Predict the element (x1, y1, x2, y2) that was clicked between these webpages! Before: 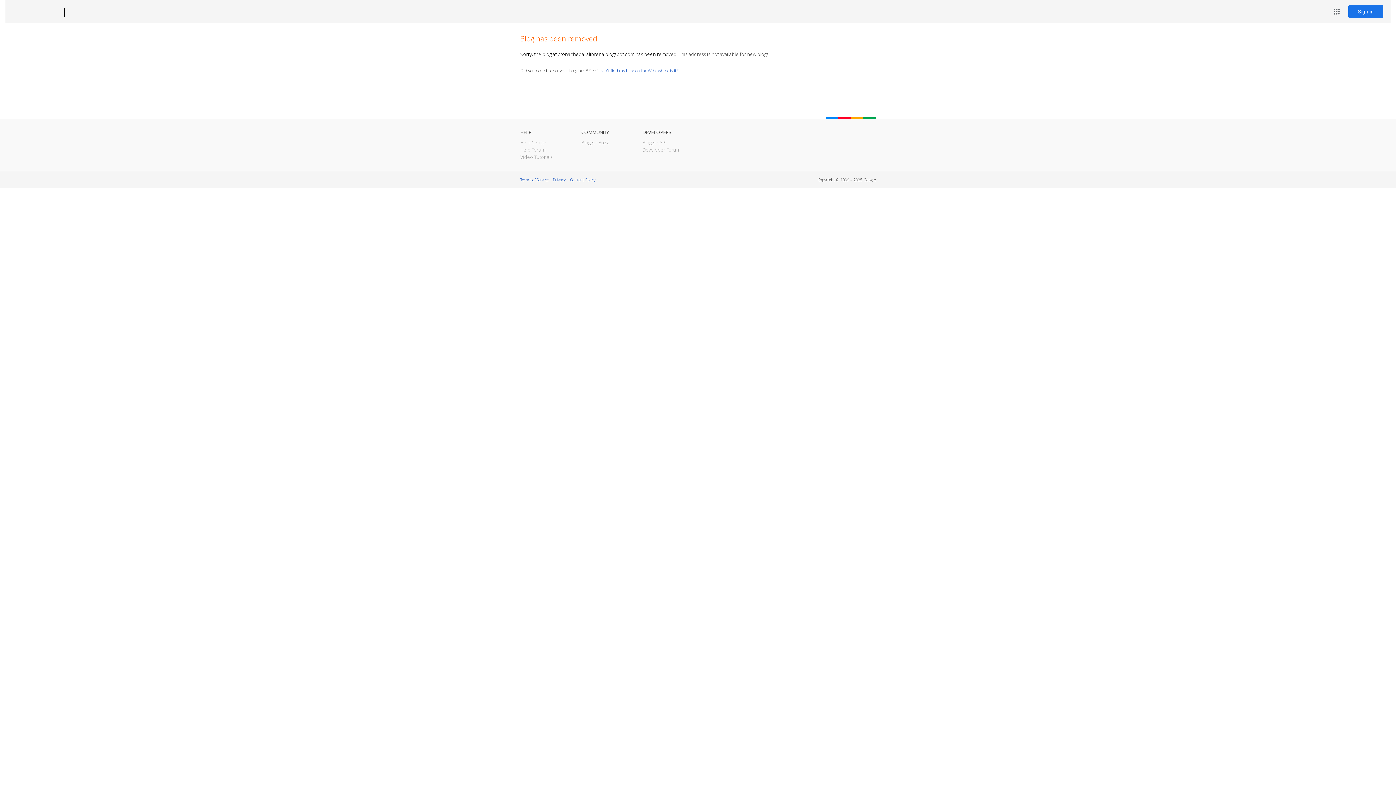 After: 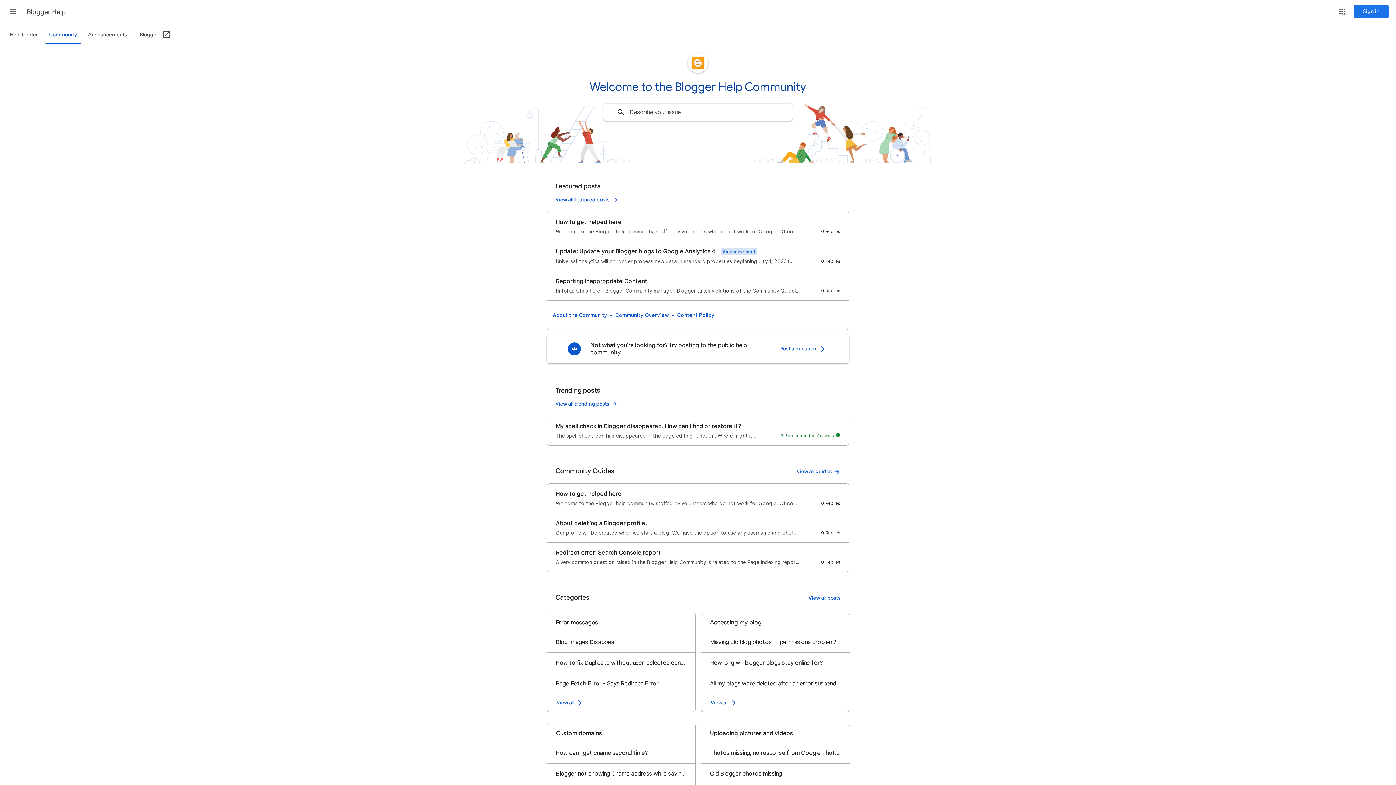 Action: bbox: (520, 146, 545, 153) label: Help Forum